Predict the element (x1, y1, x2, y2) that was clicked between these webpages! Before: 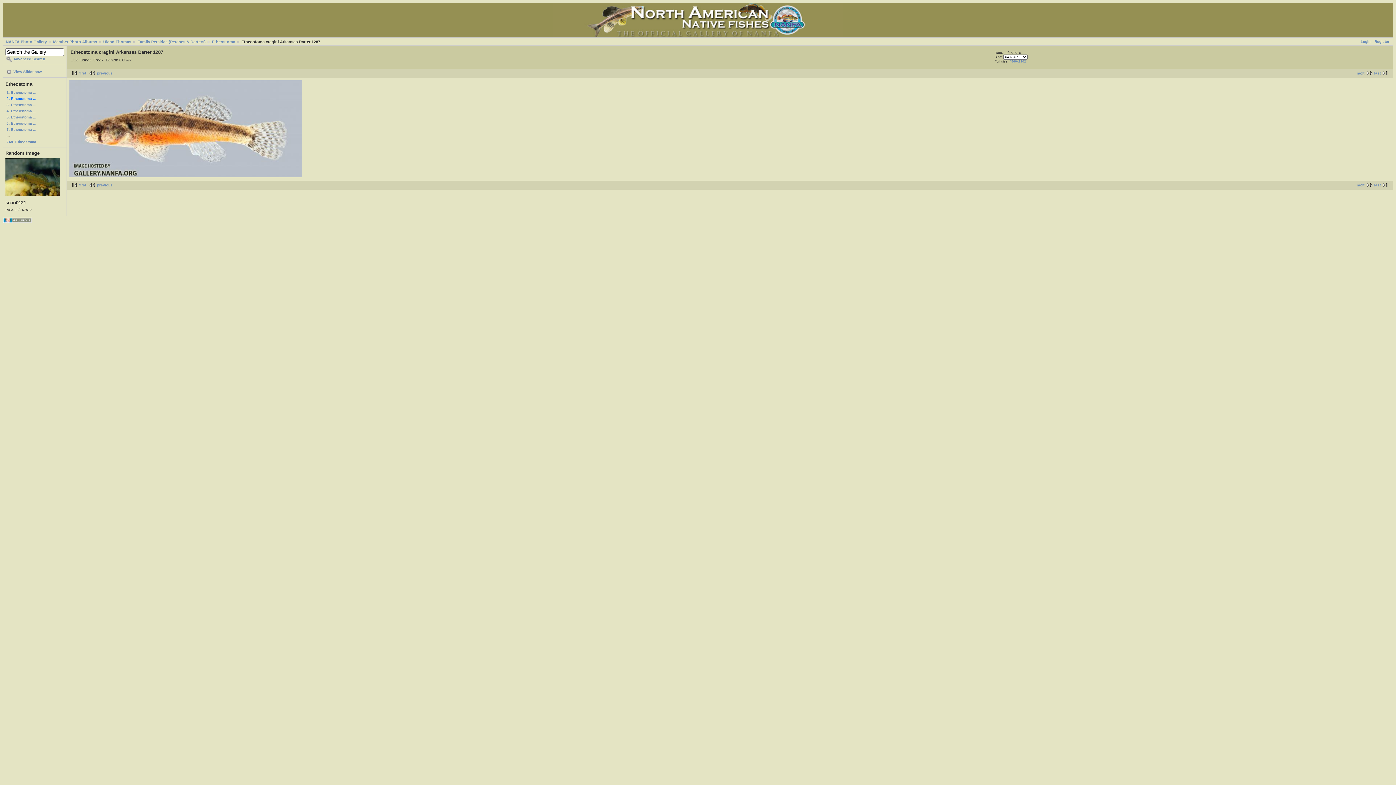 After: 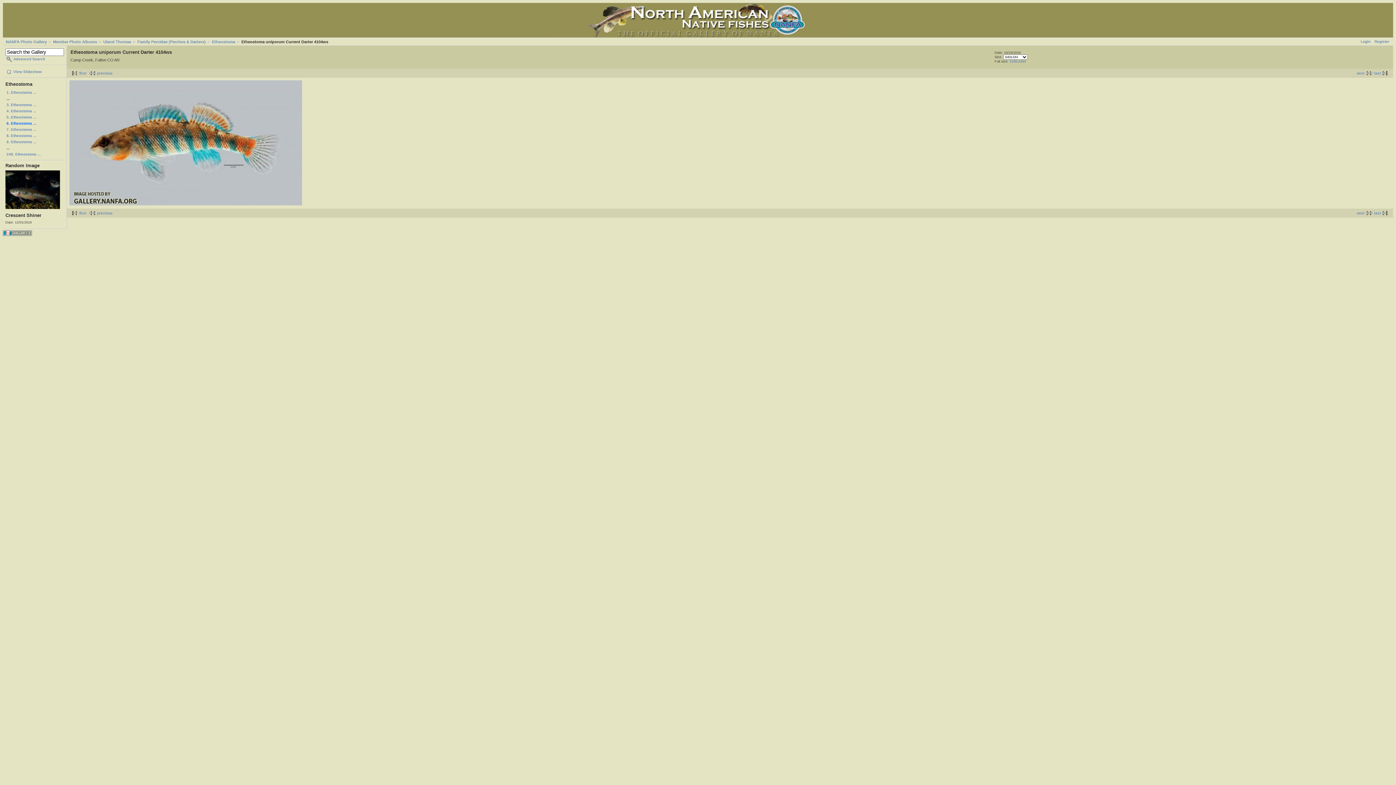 Action: bbox: (5, 120, 64, 126) label: 6. Etheostoma ...